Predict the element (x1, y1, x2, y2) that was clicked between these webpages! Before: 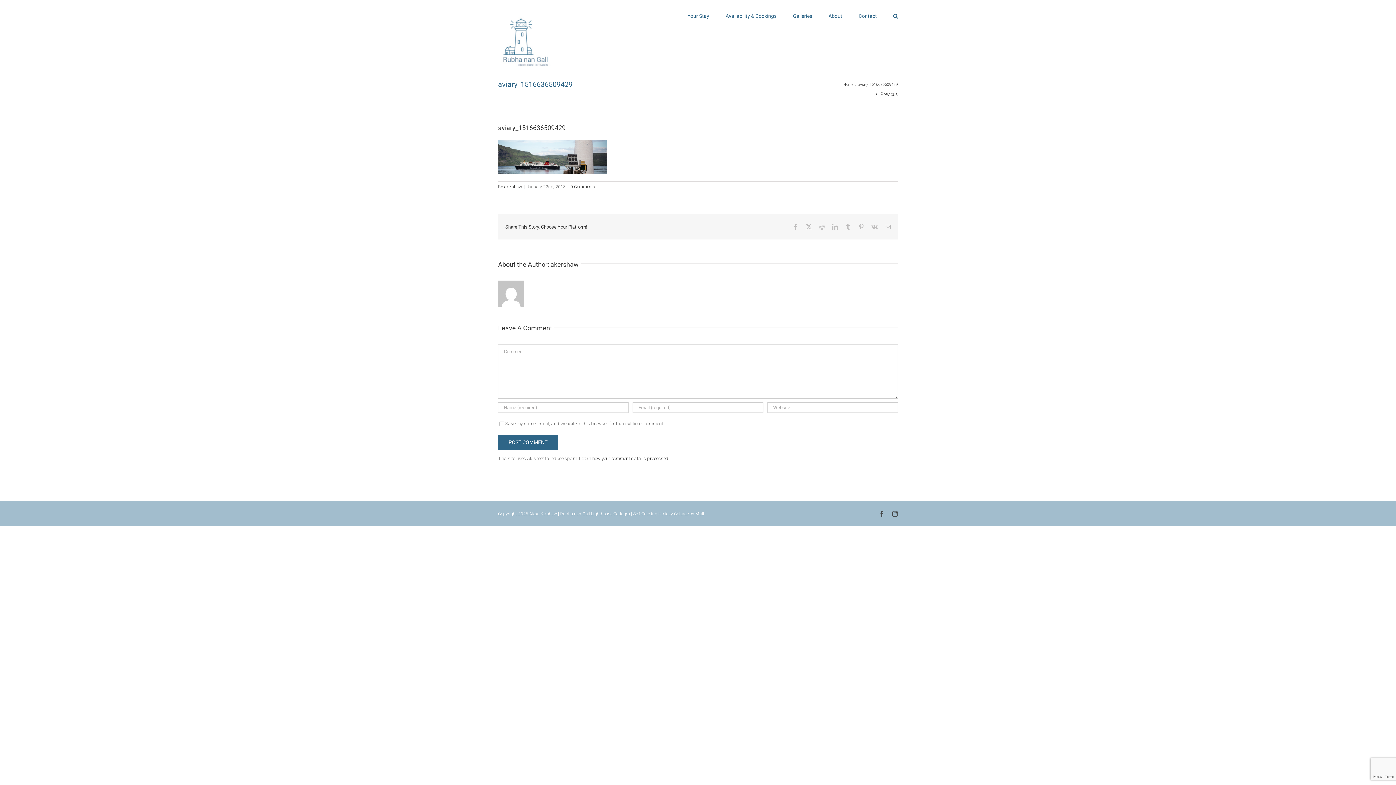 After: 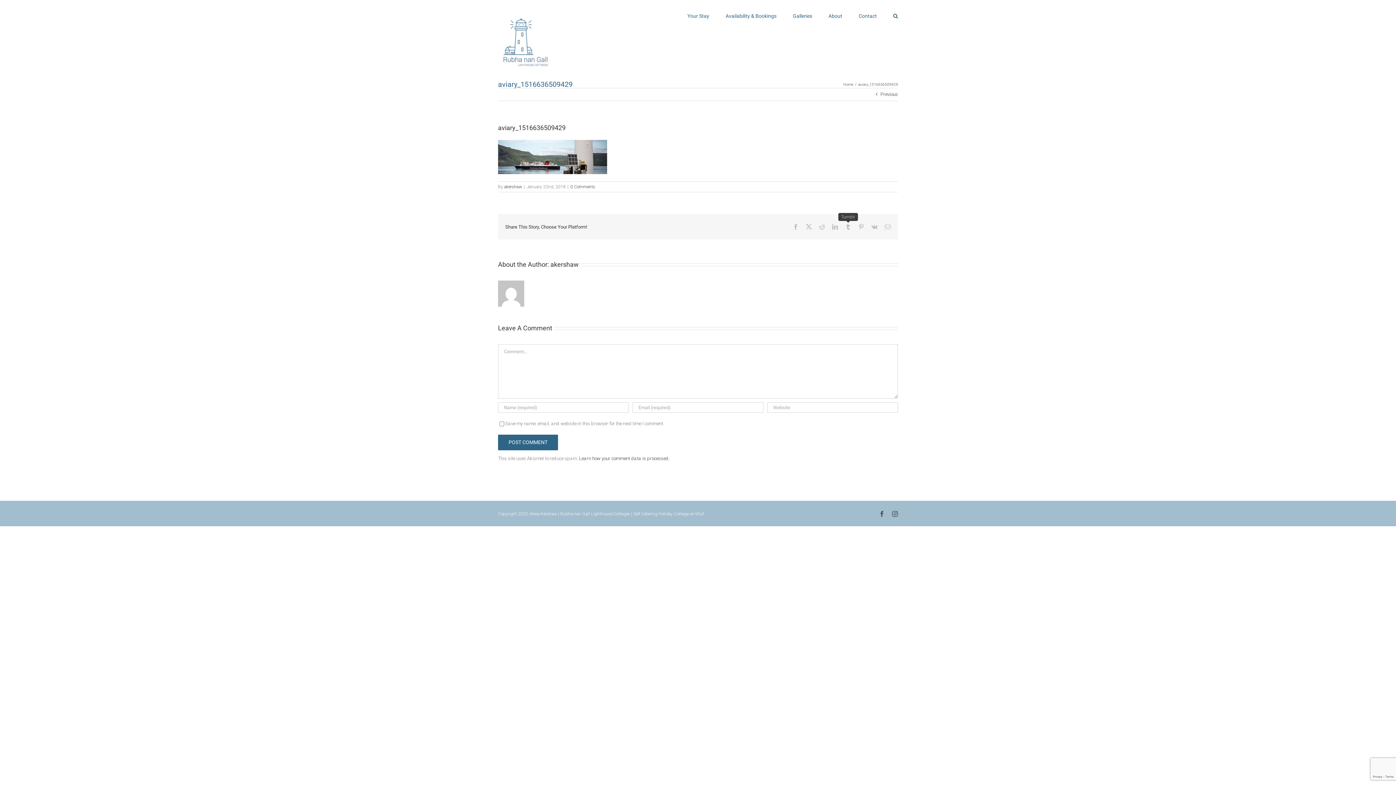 Action: label: Tumblr bbox: (845, 224, 851, 229)